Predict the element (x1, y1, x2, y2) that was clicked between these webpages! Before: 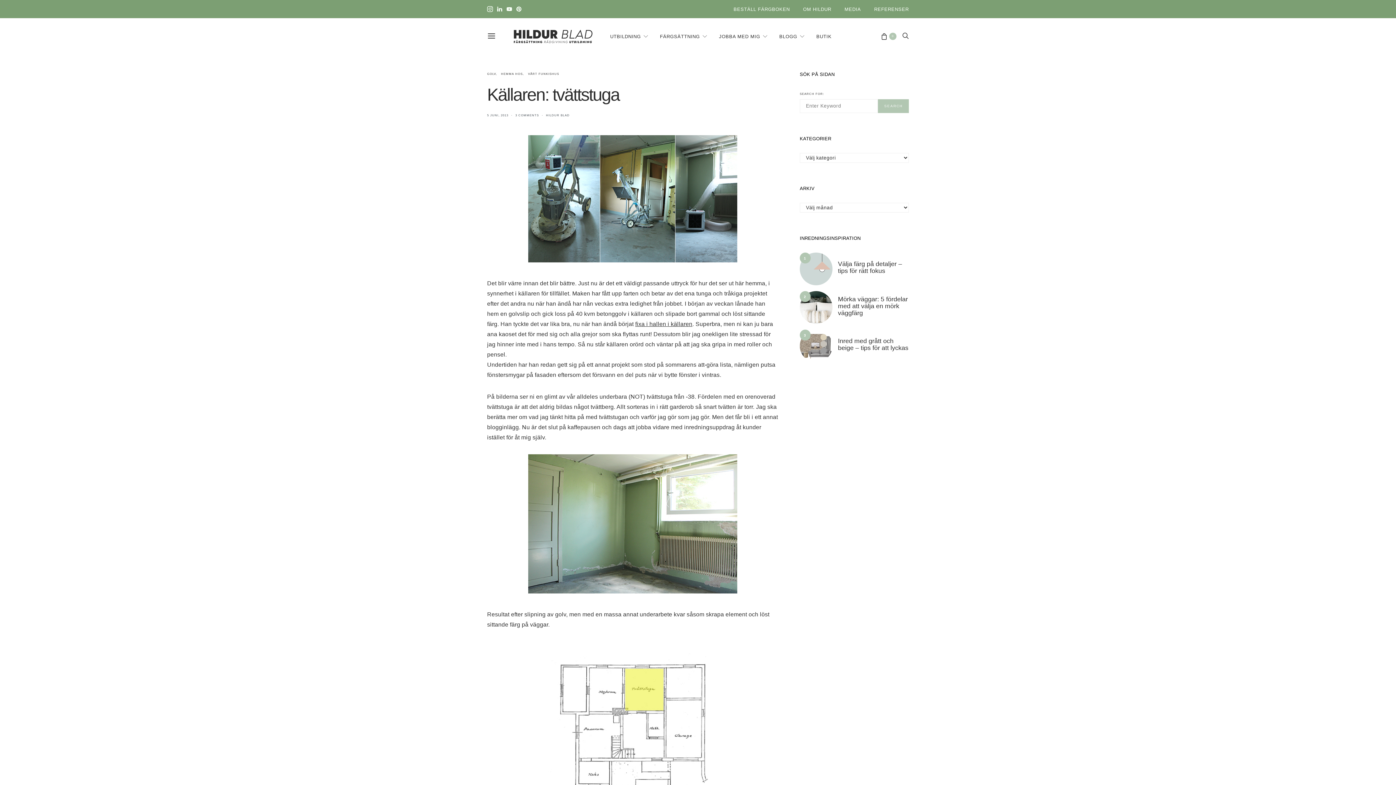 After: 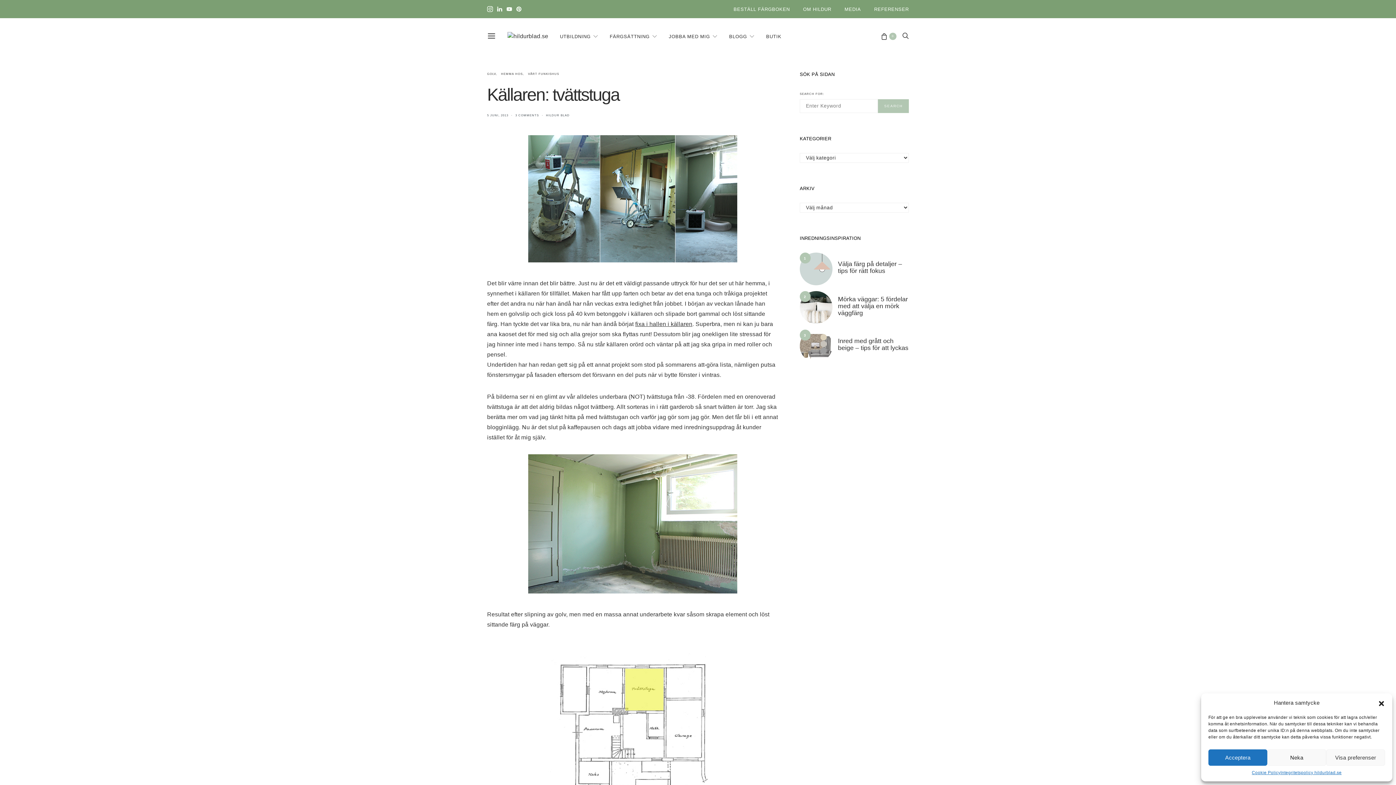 Action: bbox: (487, 113, 508, 117) label: 5 JUNI, 2013